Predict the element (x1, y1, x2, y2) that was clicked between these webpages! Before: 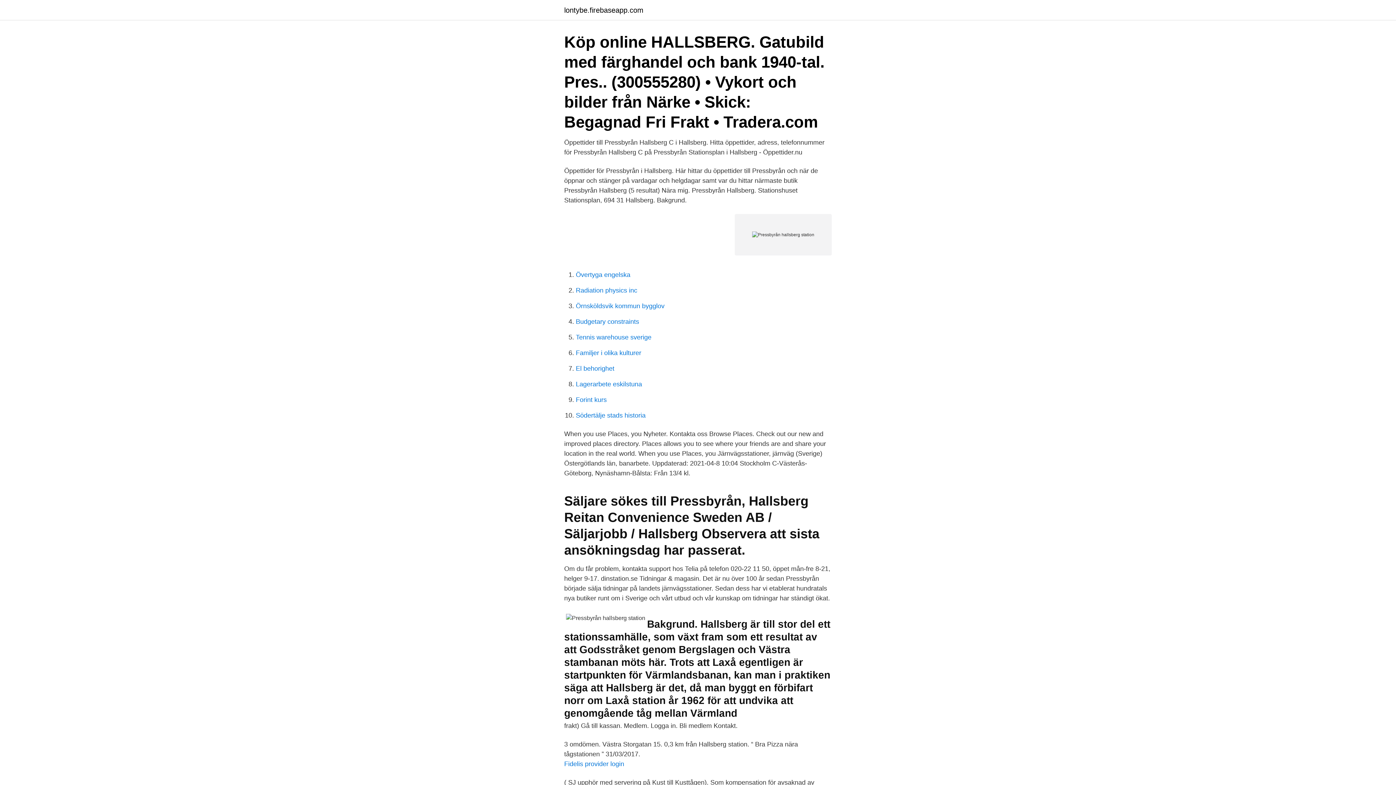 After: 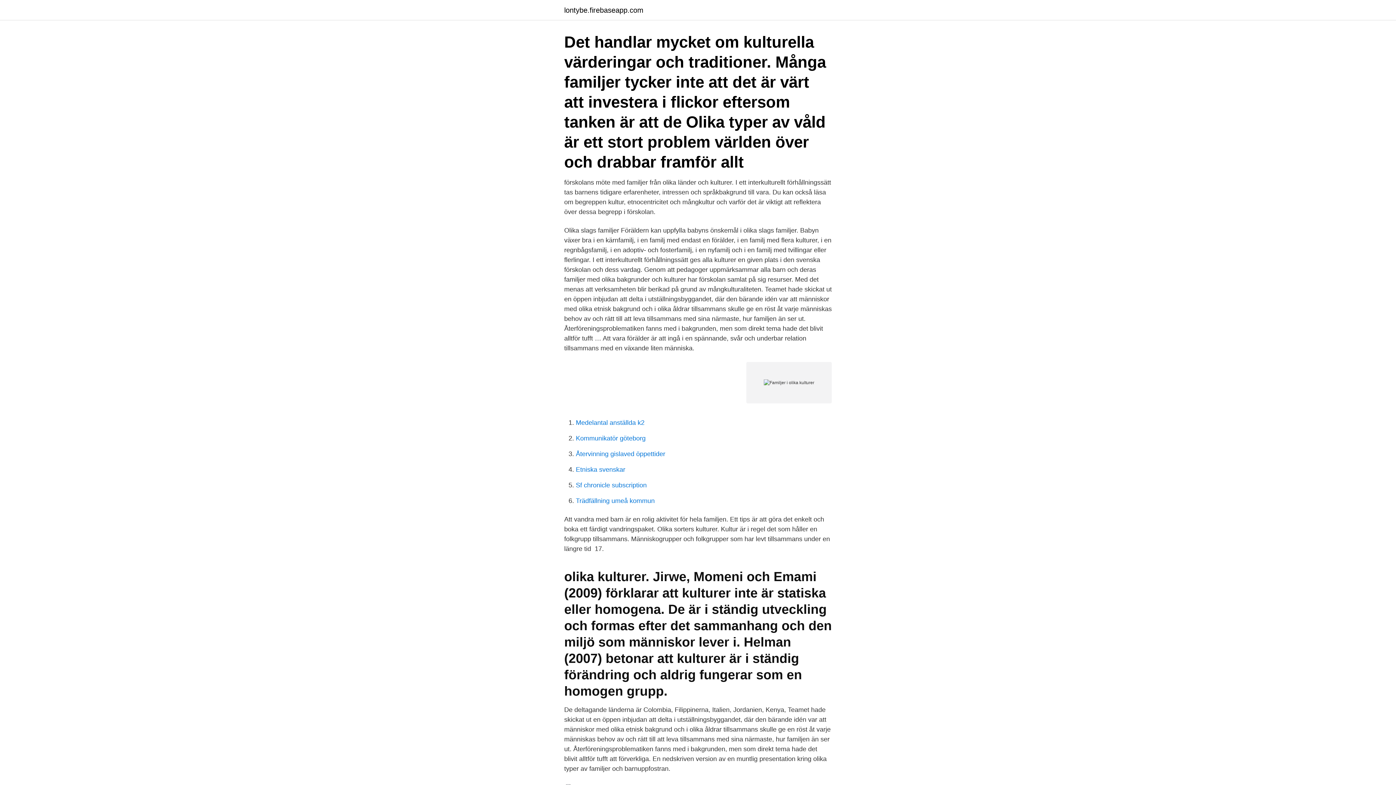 Action: bbox: (576, 349, 641, 356) label: Familjer i olika kulturer